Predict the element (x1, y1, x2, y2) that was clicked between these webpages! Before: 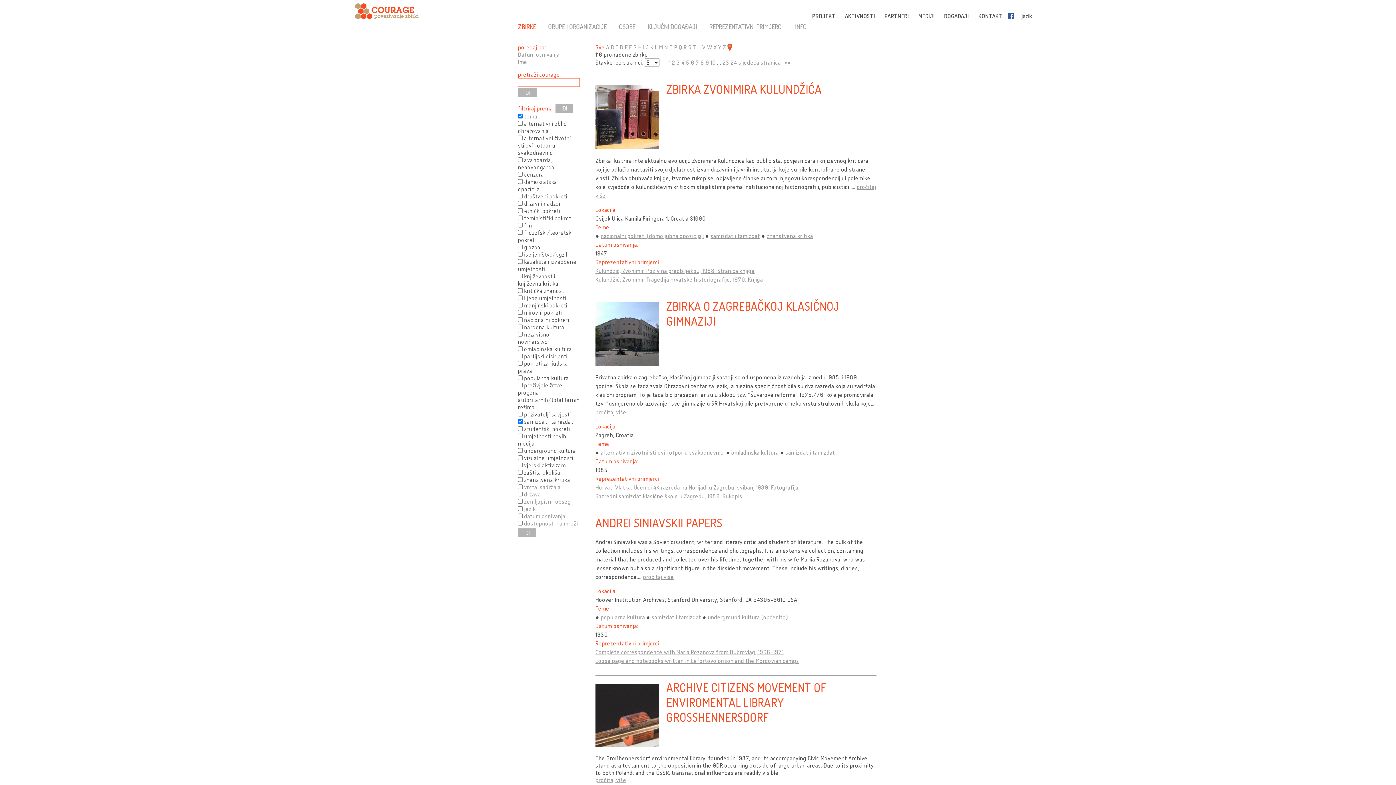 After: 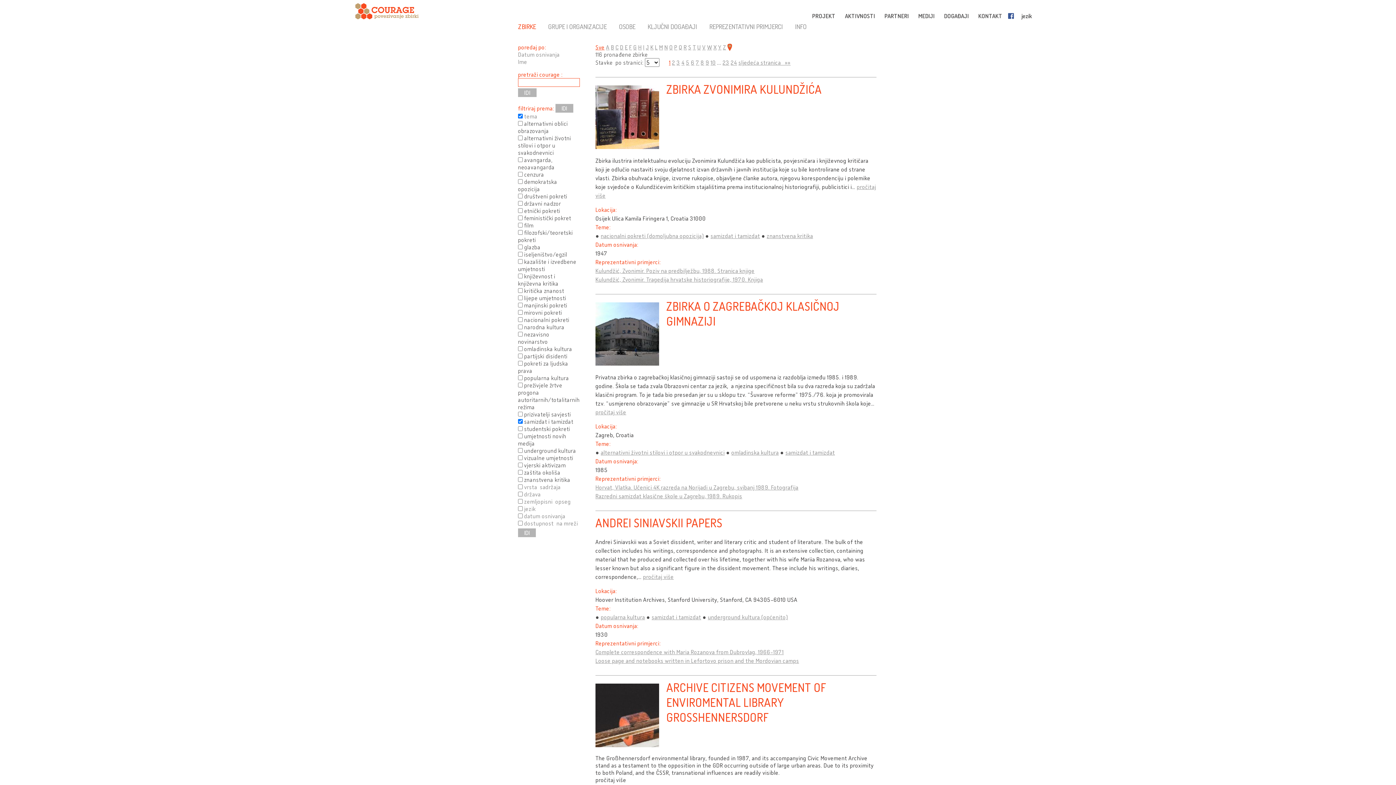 Action: bbox: (595, 776, 626, 784) label: pročitaj više